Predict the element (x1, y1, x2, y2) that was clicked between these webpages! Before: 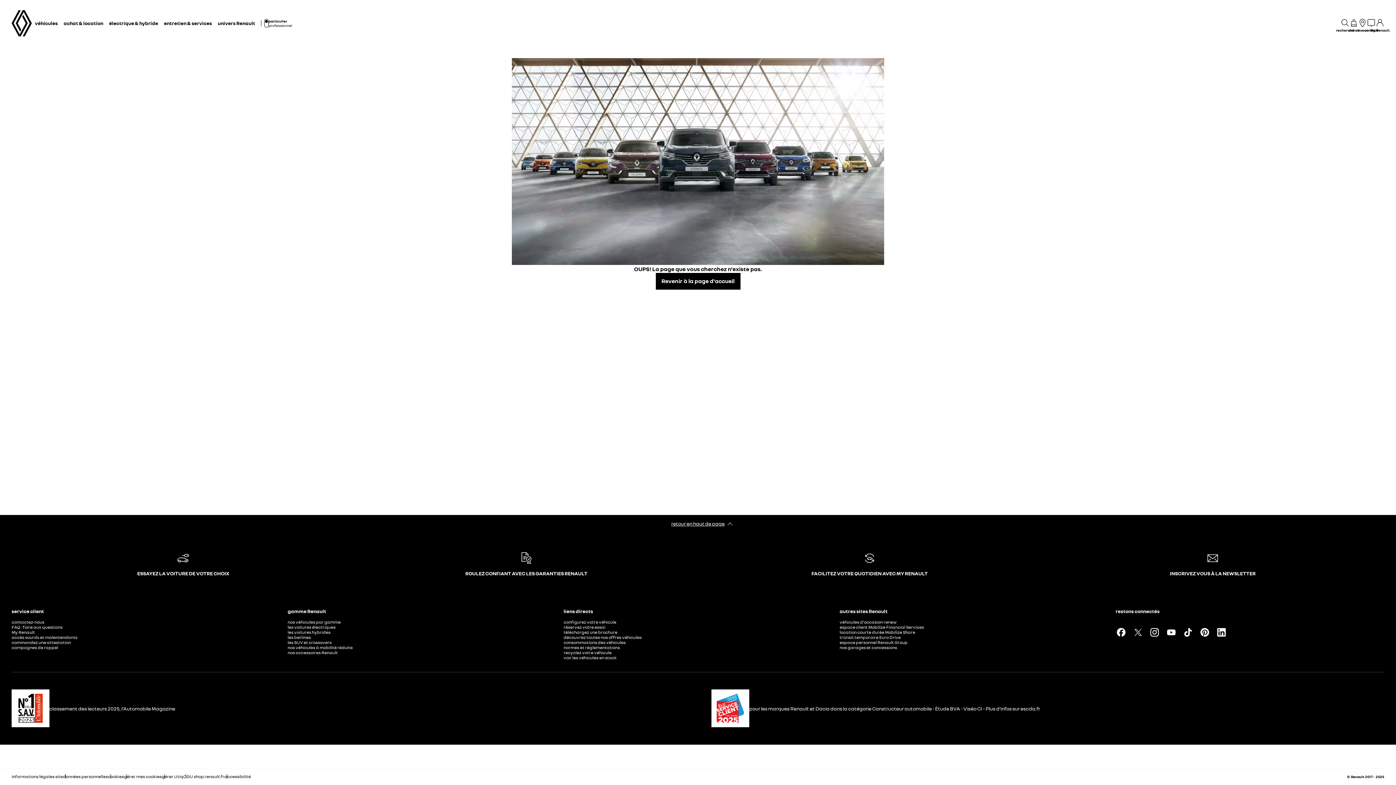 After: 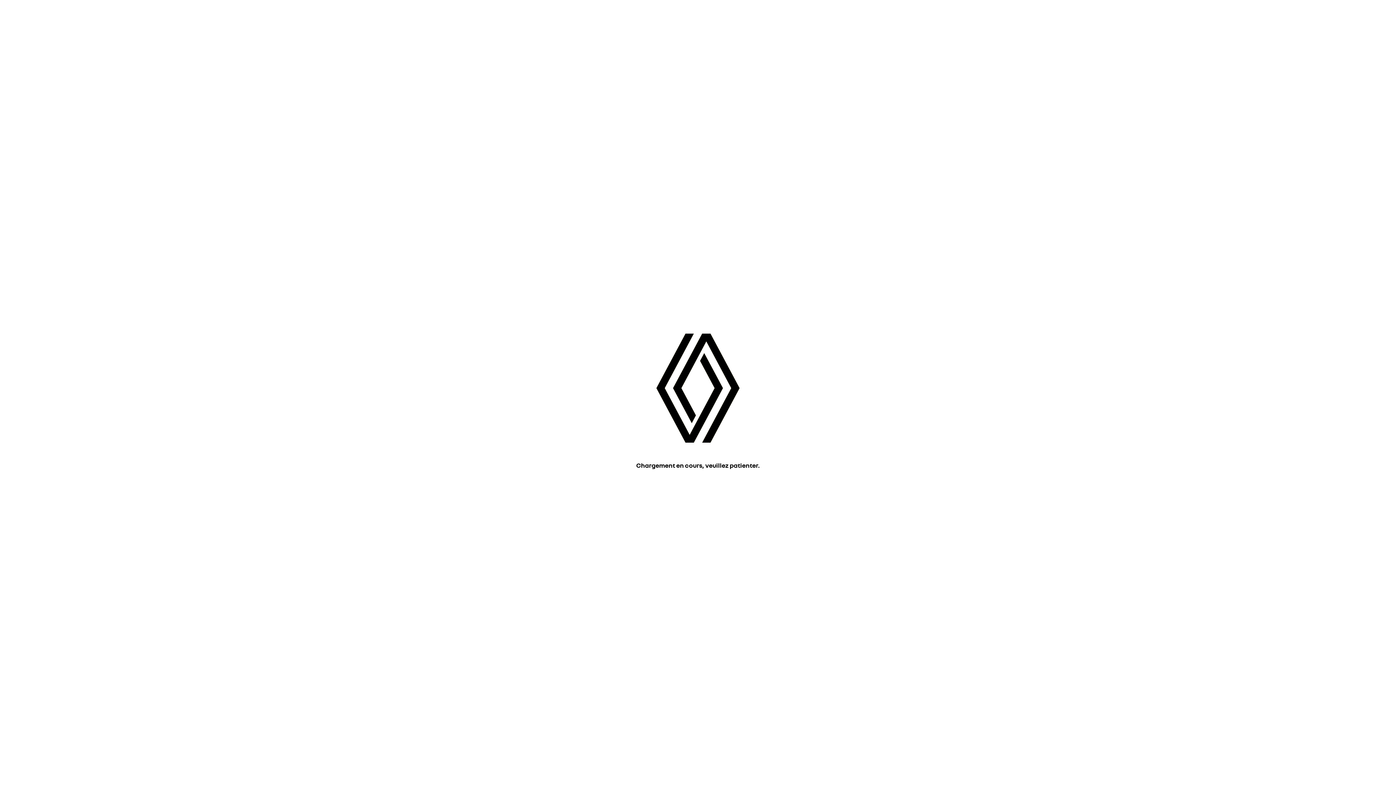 Action: bbox: (11, 629, 34, 635) label: My Renault